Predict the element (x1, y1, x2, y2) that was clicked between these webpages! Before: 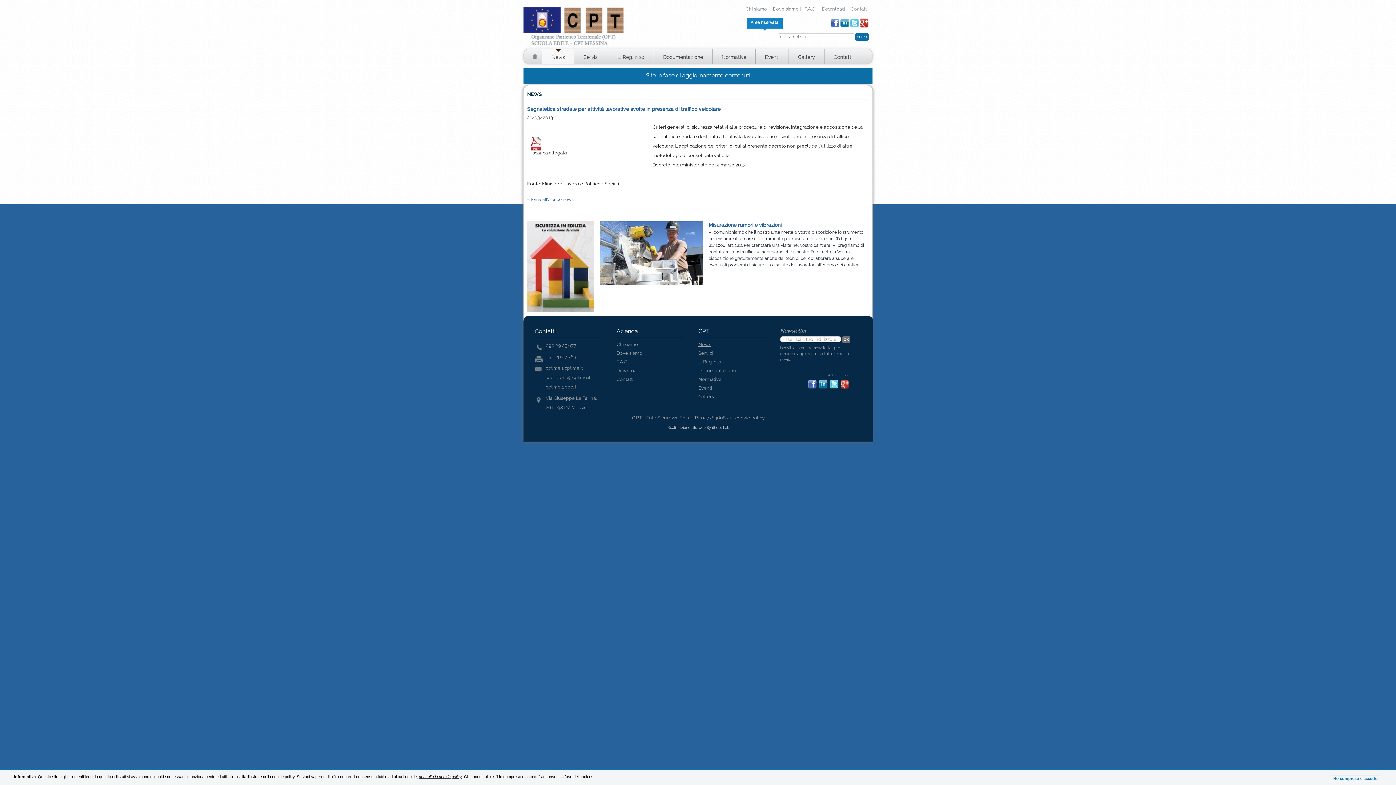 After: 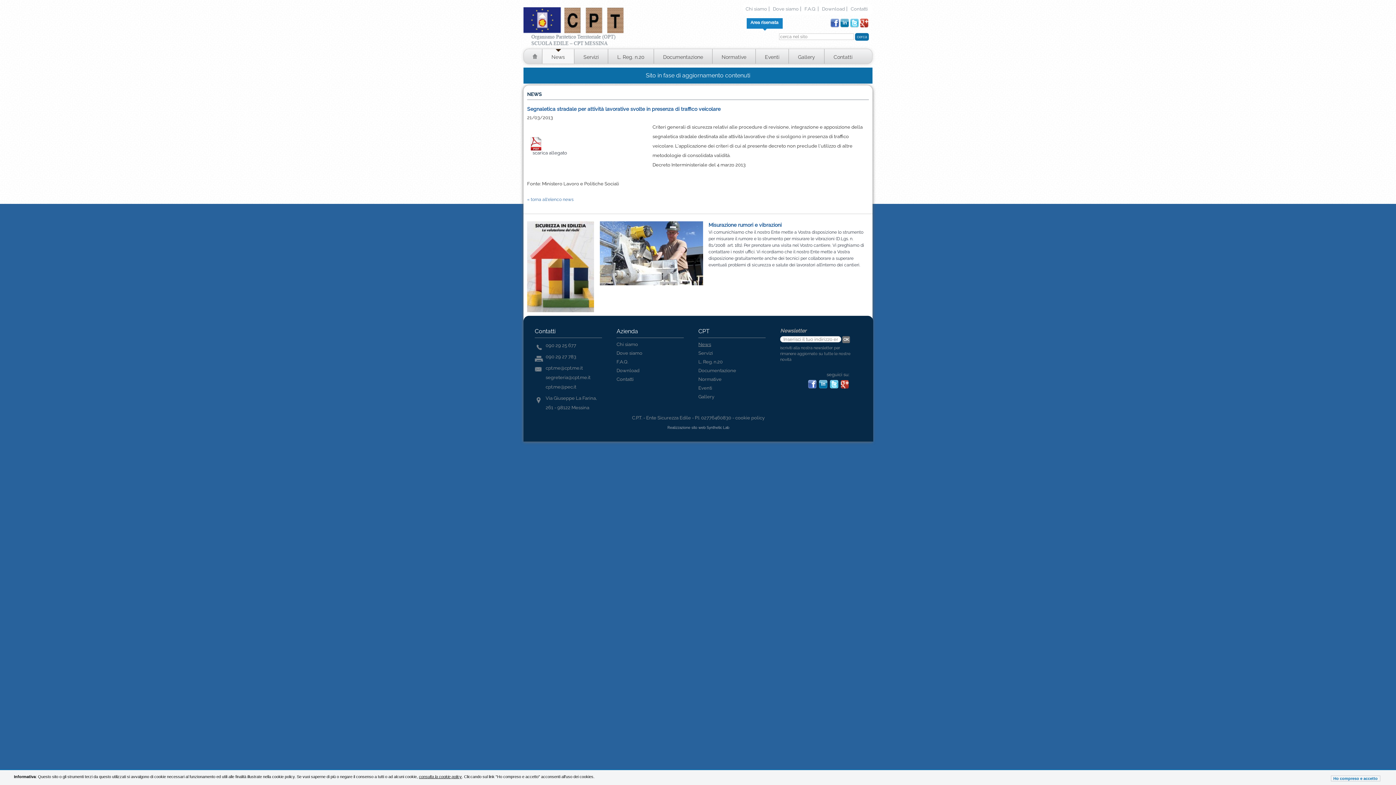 Action: bbox: (818, 384, 827, 390)